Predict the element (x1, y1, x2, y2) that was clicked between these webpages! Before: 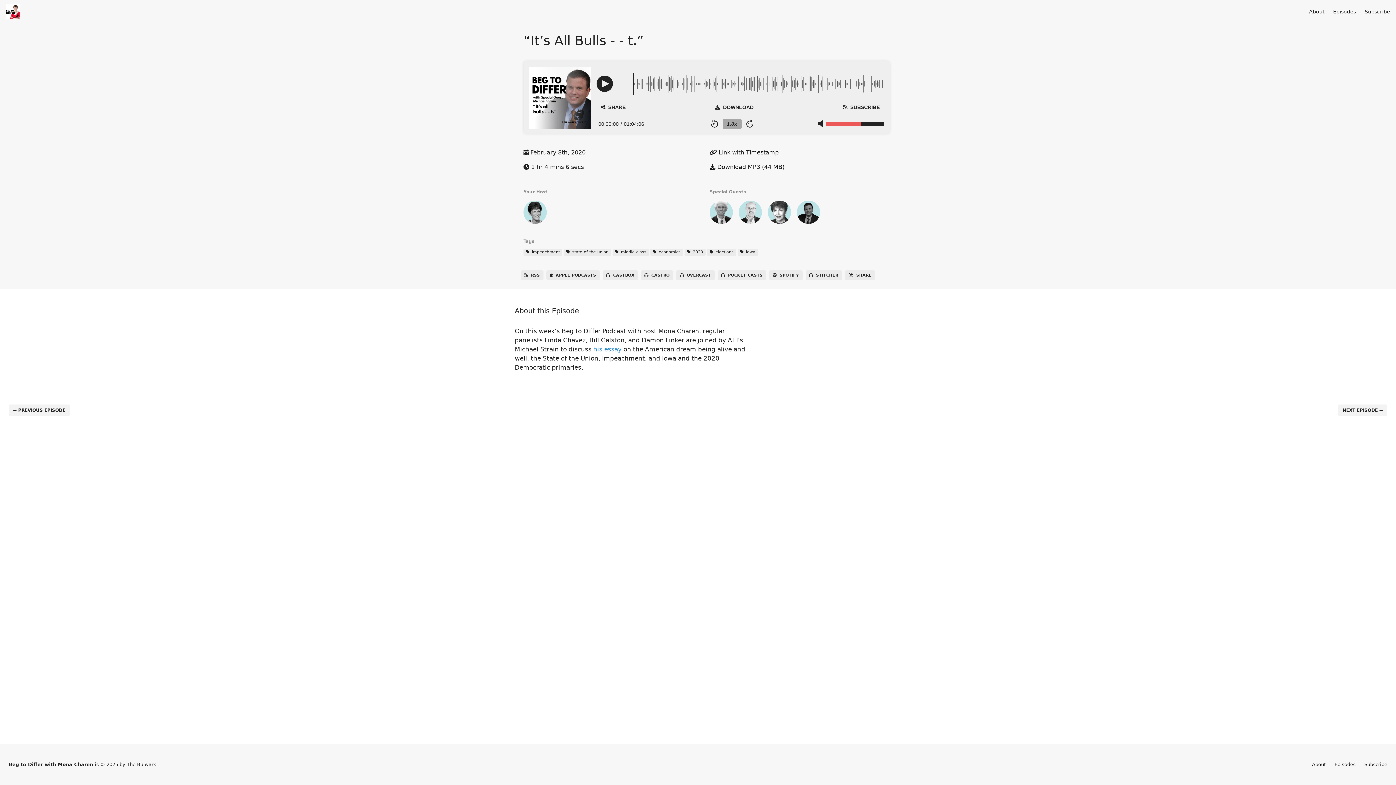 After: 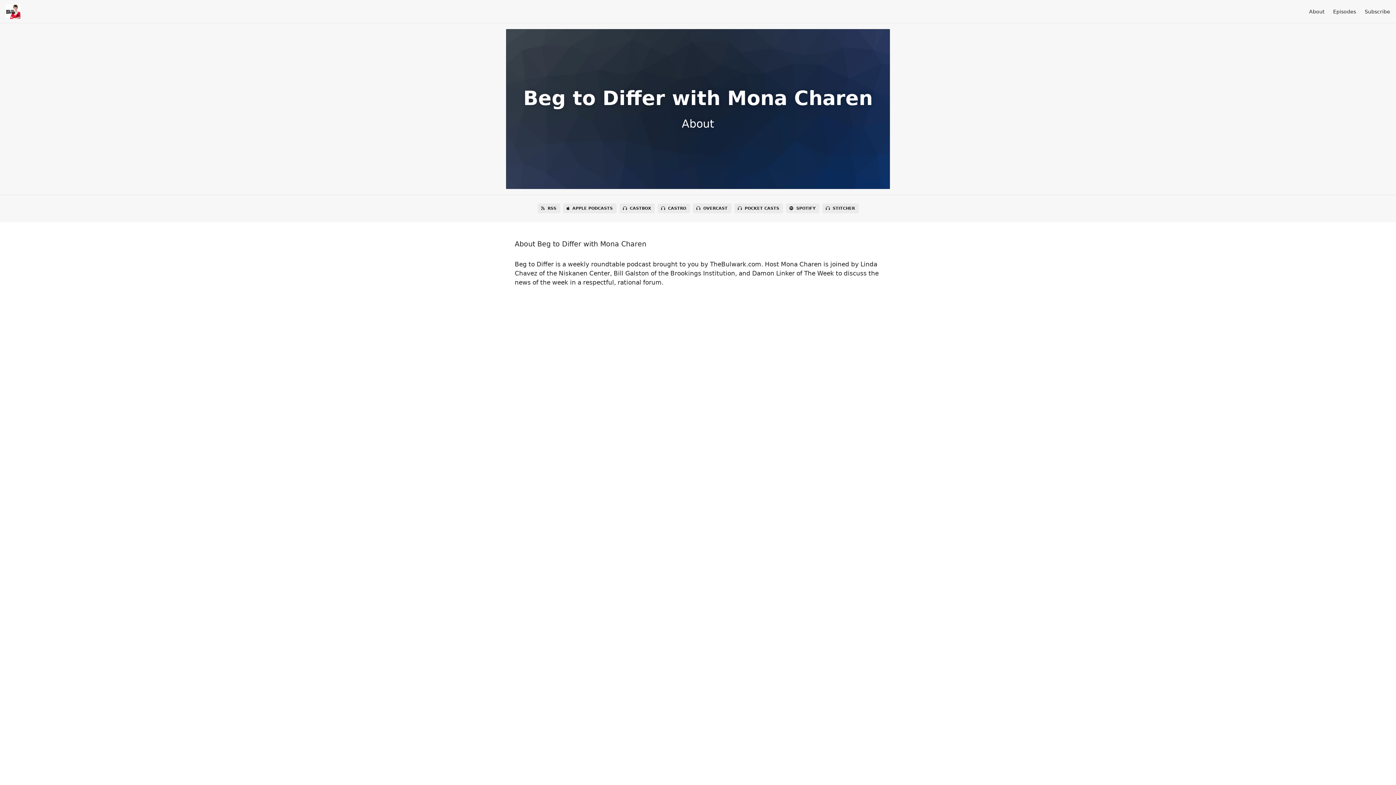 Action: label: About bbox: (1309, 8, 1324, 14)